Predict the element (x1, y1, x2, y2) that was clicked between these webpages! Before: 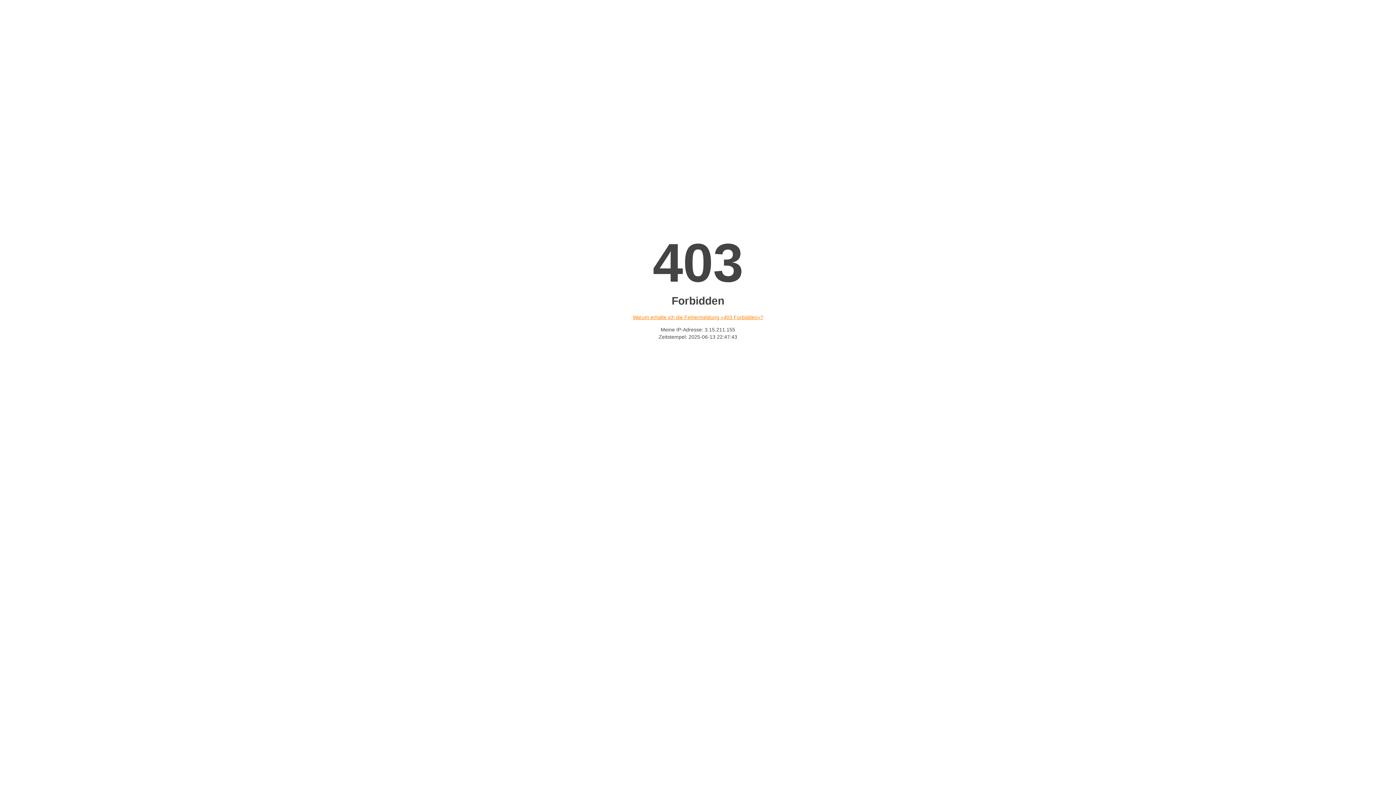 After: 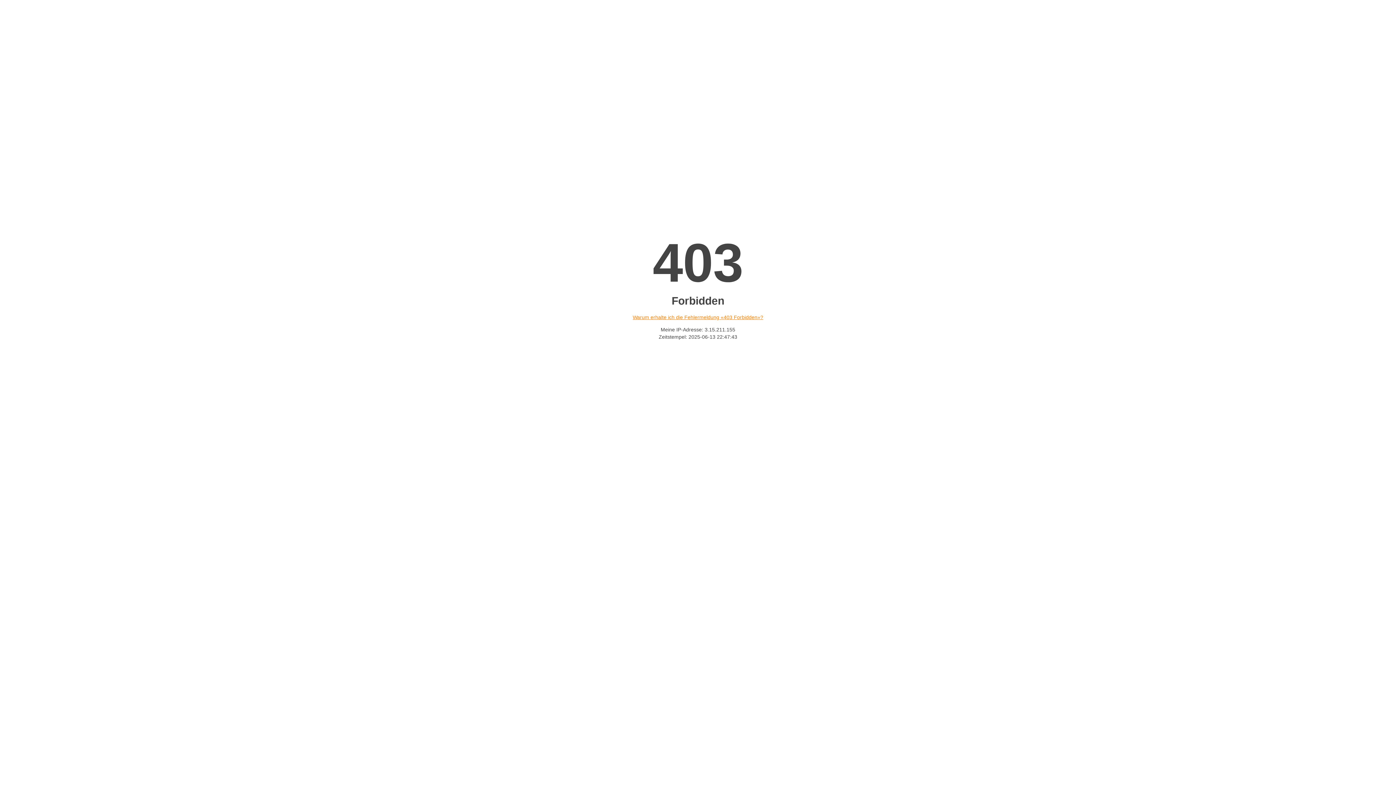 Action: label: Warum erhalte ich die Fehlermeldung «403 Forbidden»? bbox: (632, 314, 763, 320)